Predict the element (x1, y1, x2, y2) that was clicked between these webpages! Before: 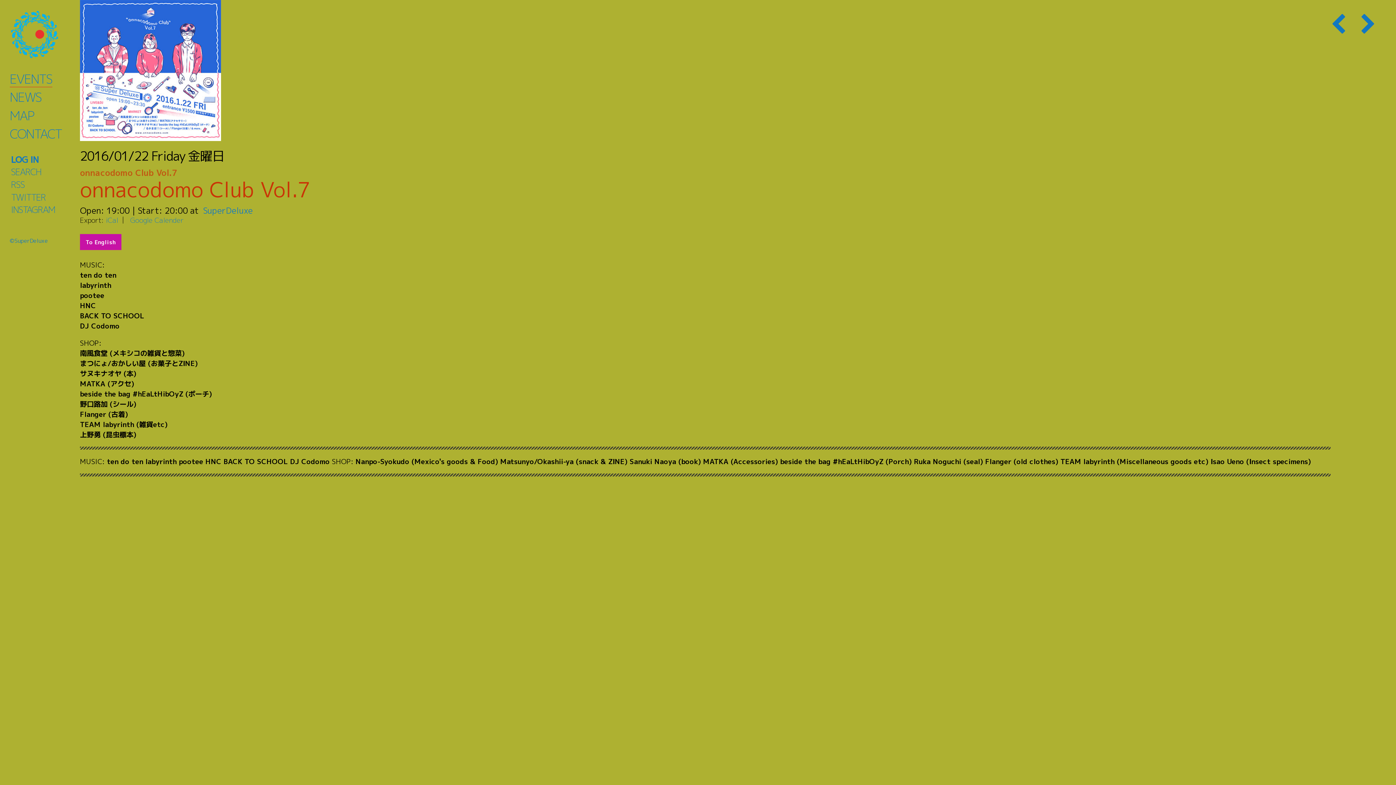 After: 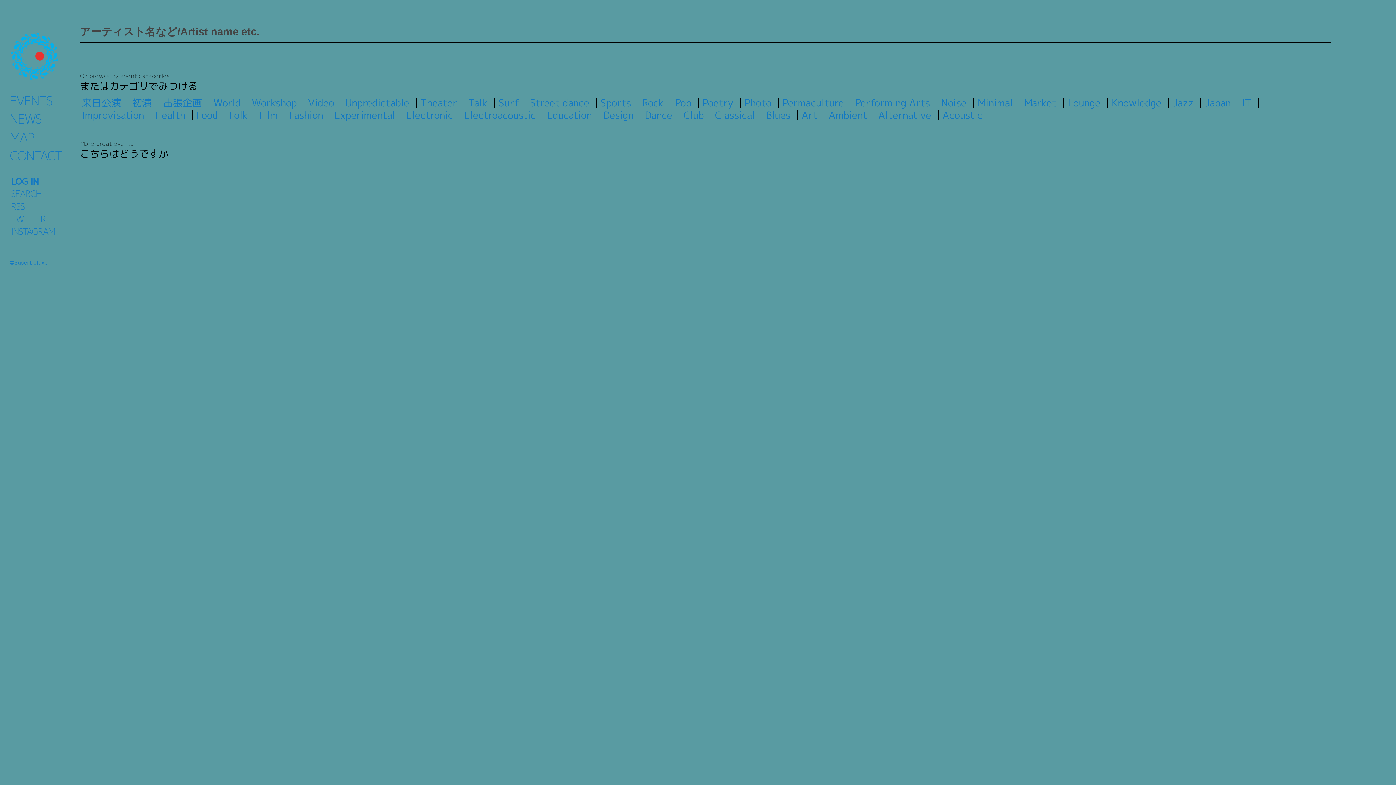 Action: label: SEARCH
サーチ bbox: (10, 168, 41, 177)